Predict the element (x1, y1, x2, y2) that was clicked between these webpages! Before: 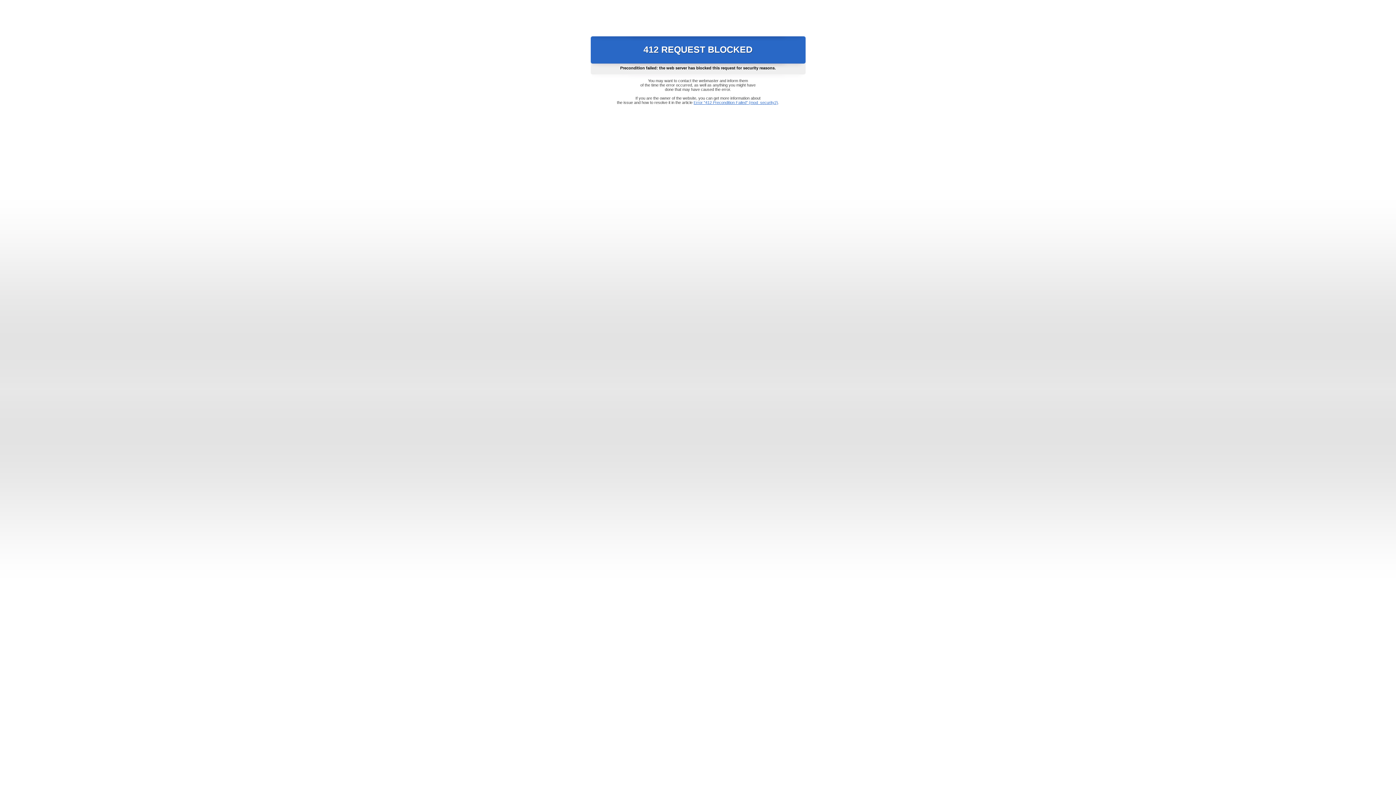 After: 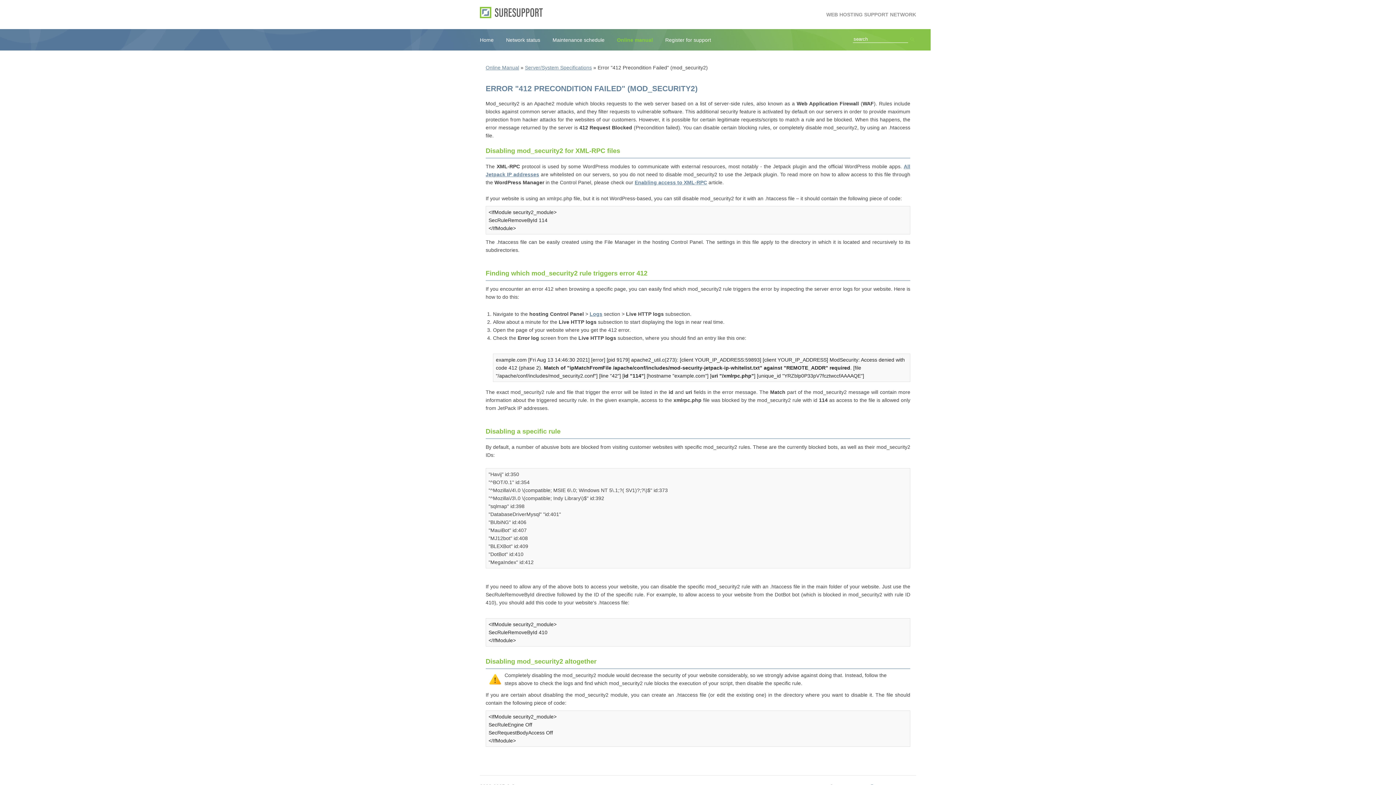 Action: bbox: (693, 100, 778, 104) label: Error "412 Precondition Failed" (mod_security2)